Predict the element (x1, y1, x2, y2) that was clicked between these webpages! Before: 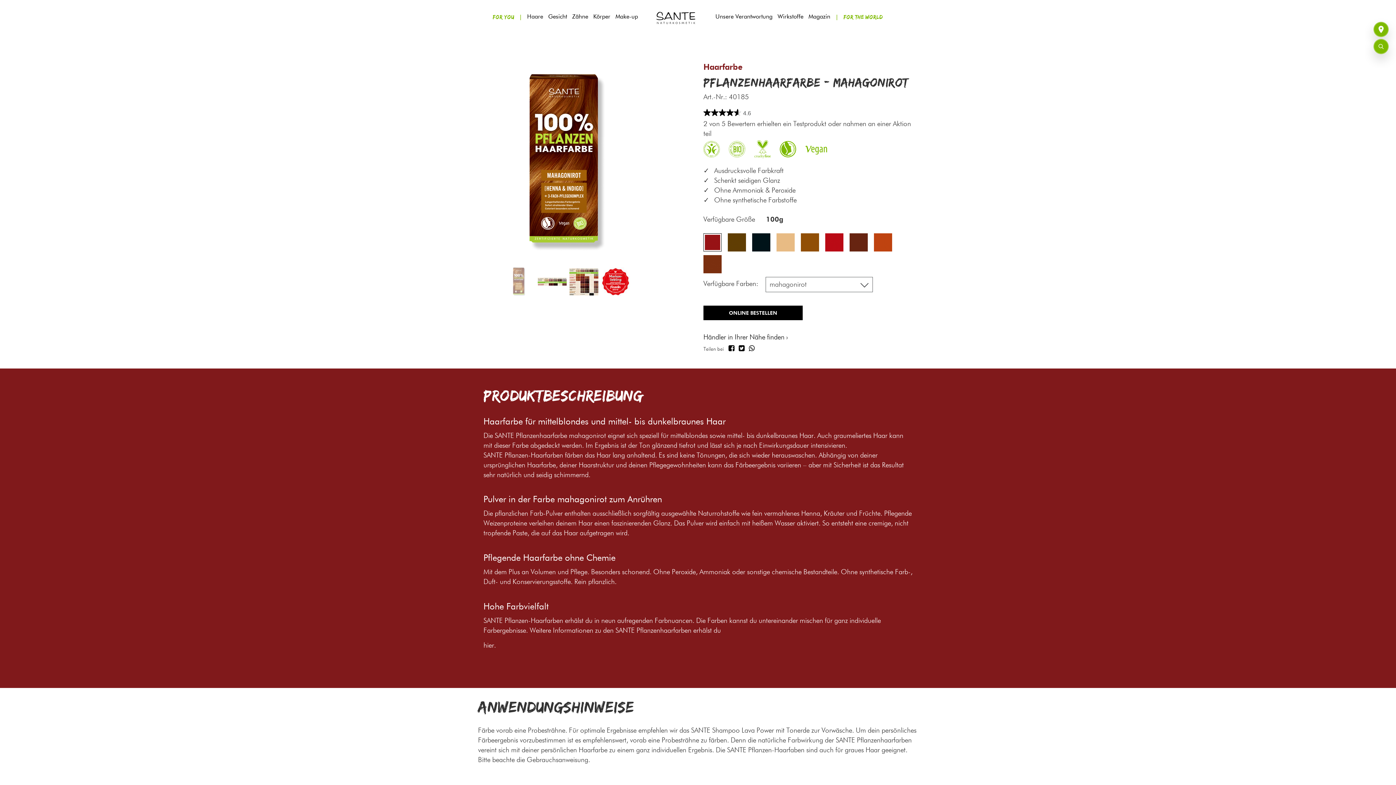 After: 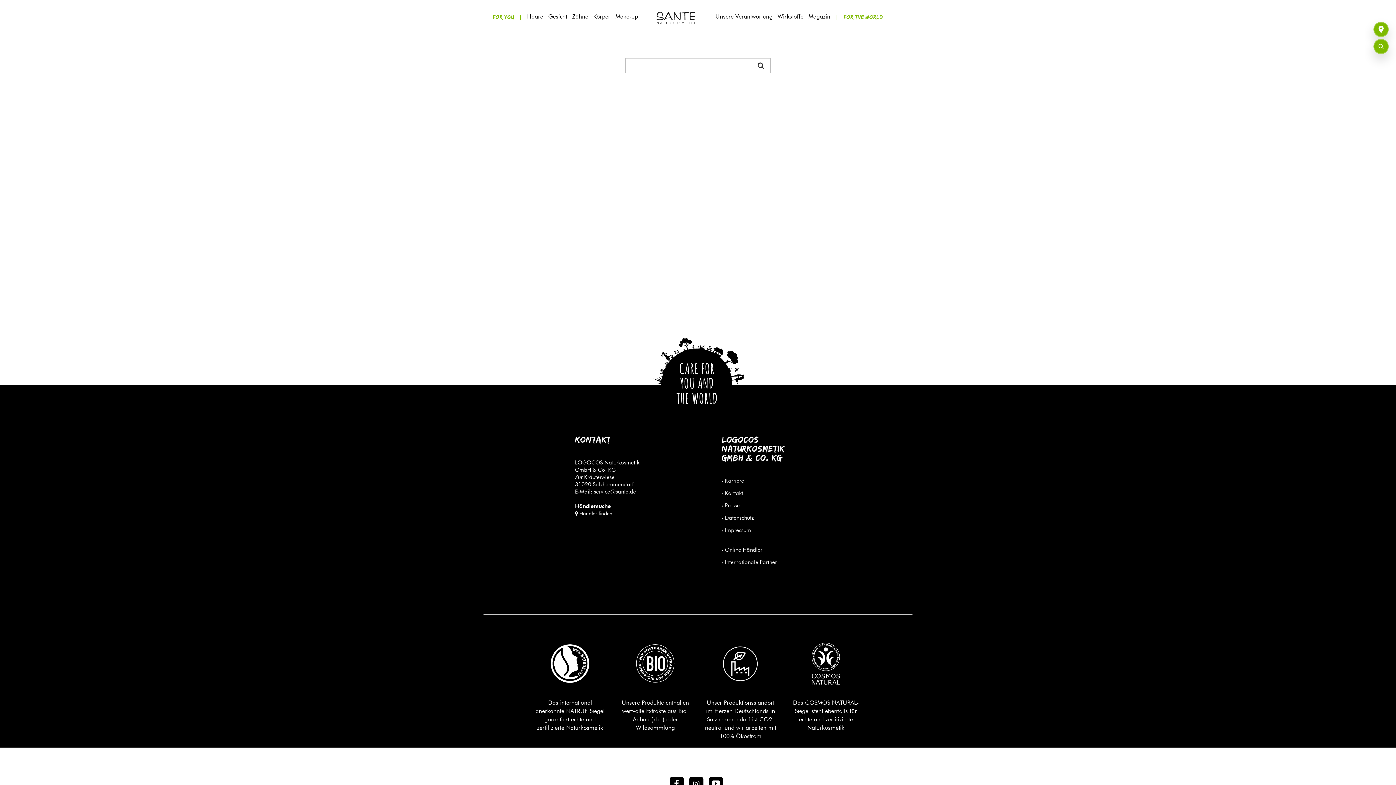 Action: bbox: (1373, 38, 1389, 54) label: Suche